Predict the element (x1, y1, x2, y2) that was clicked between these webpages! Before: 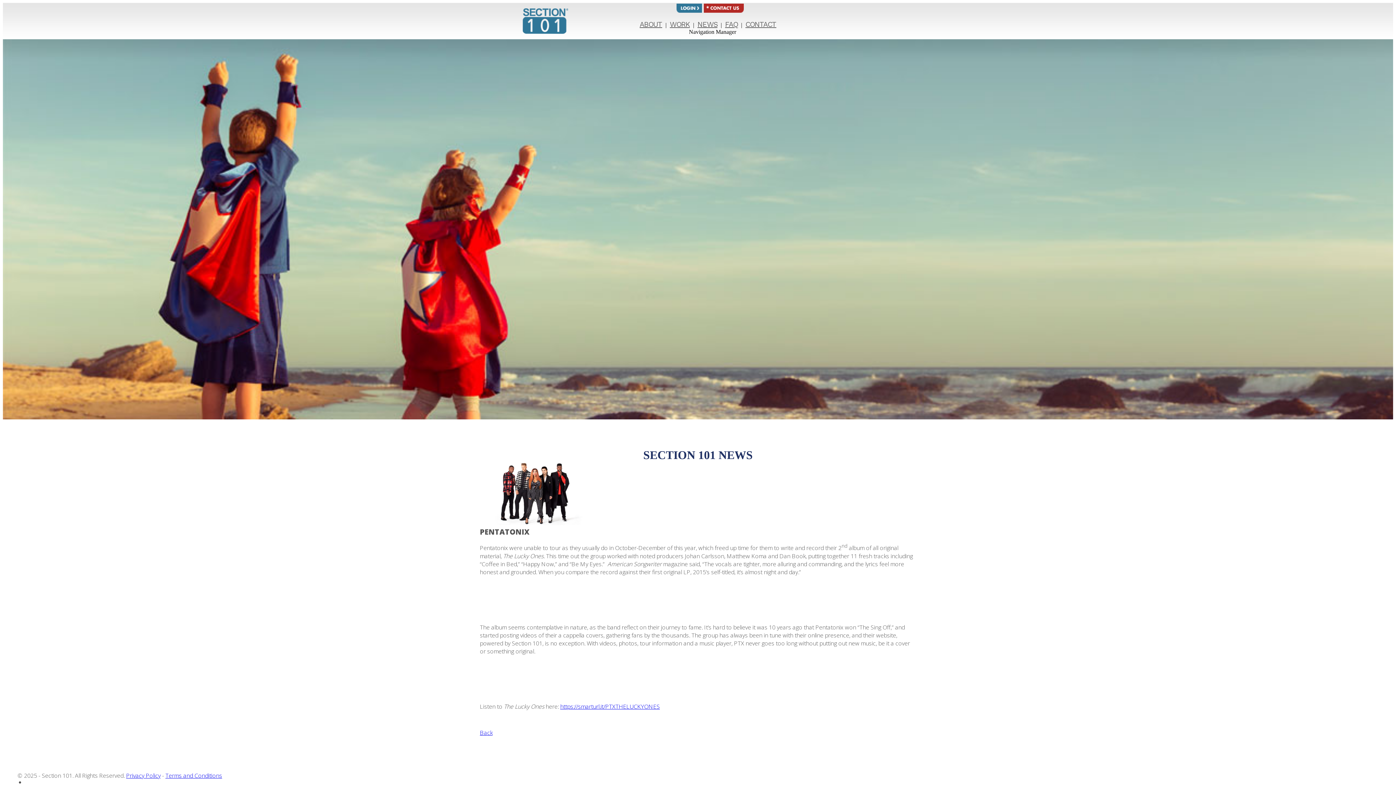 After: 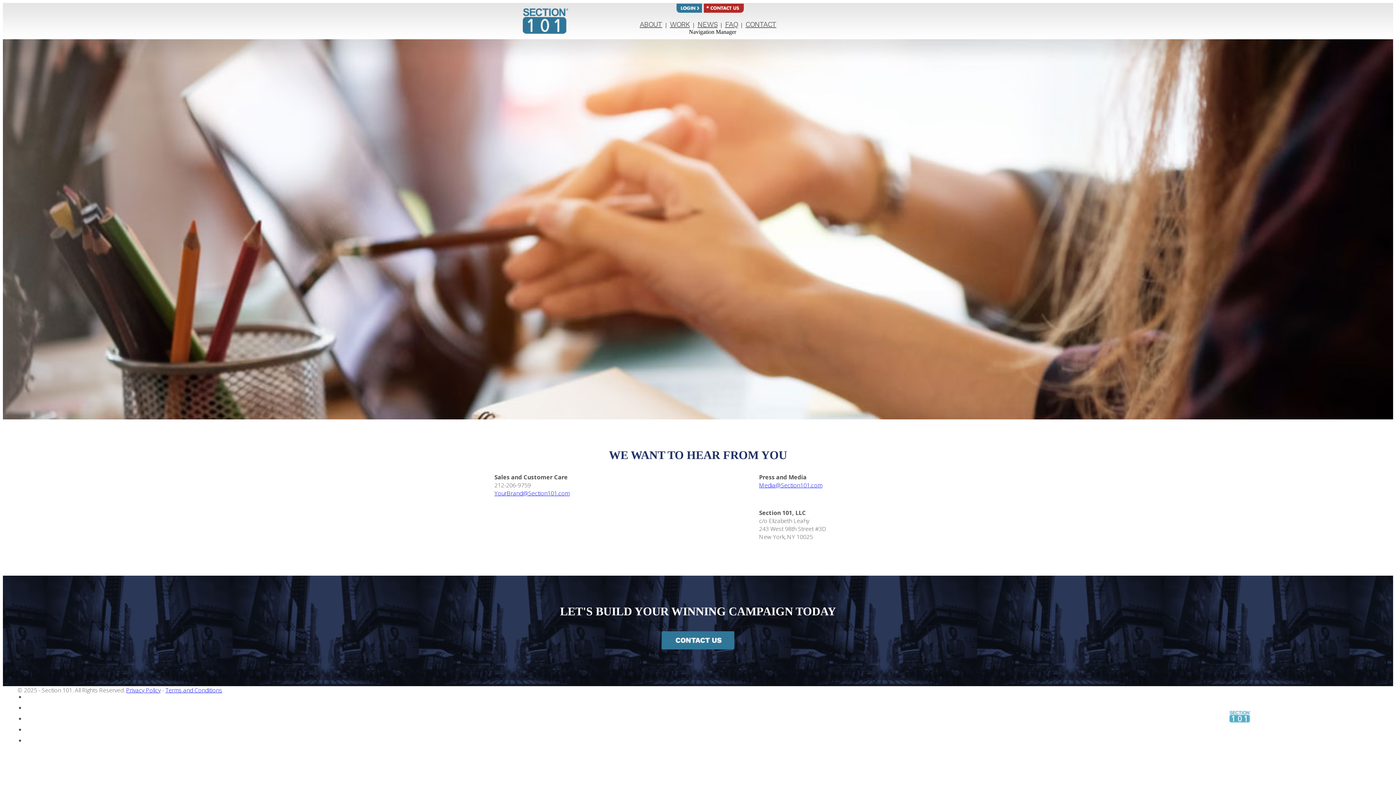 Action: bbox: (703, 7, 743, 13)